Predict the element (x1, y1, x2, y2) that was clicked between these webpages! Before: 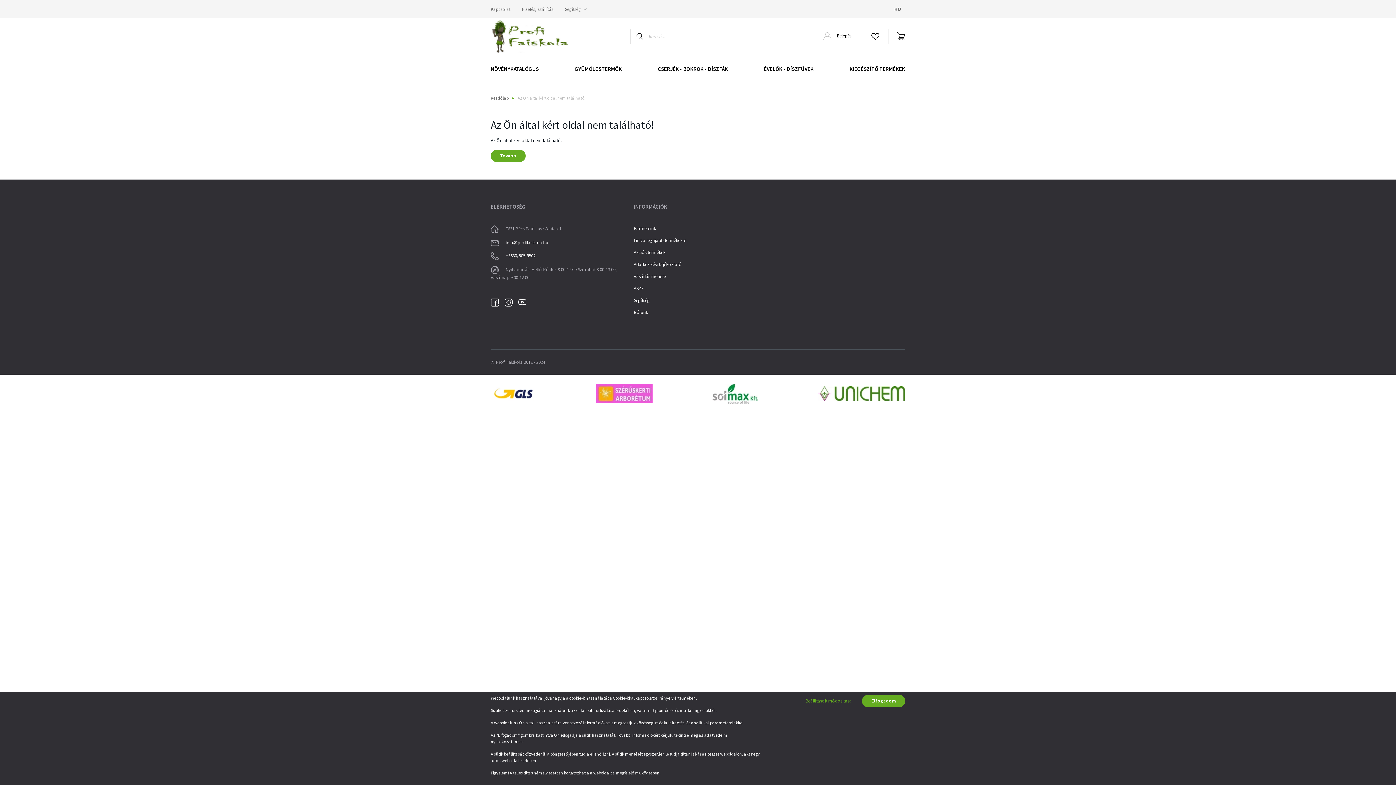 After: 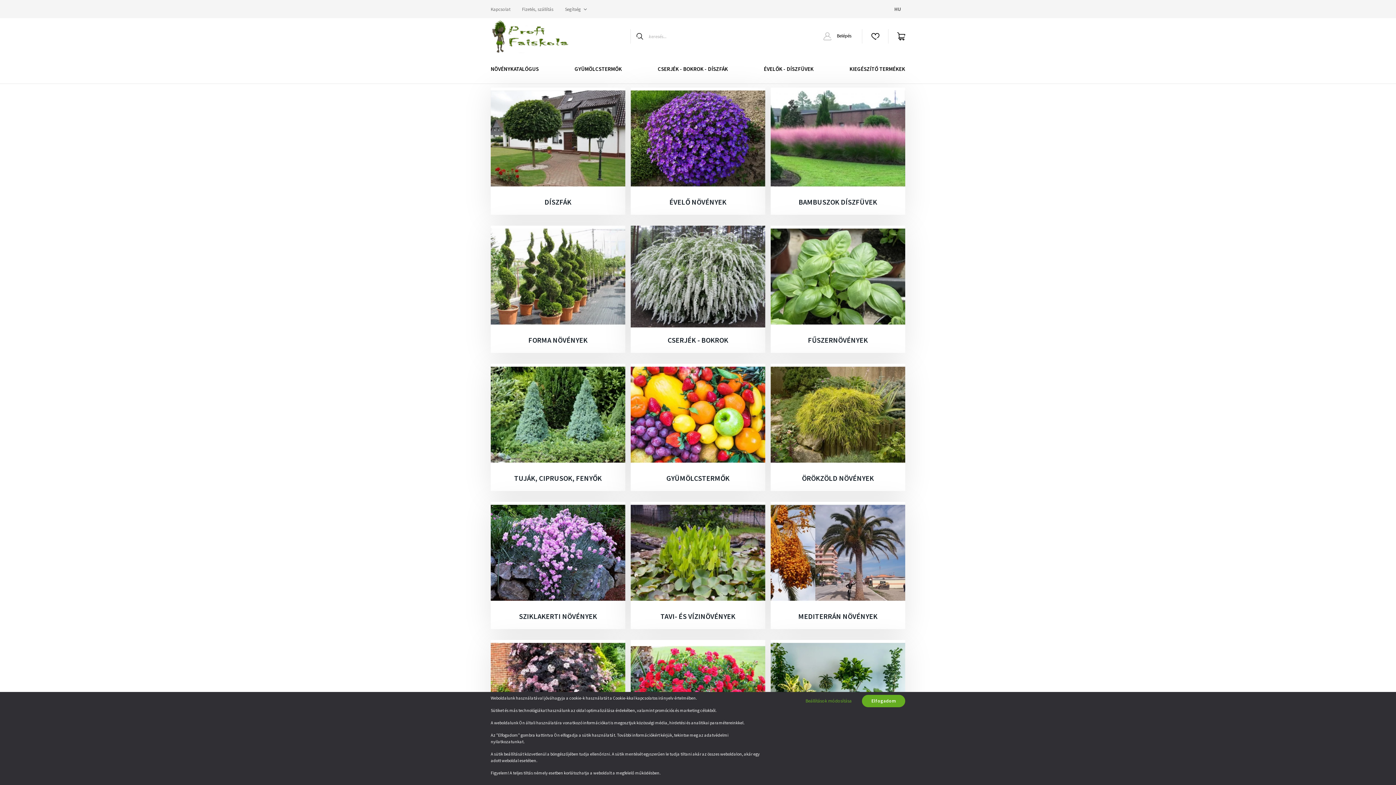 Action: bbox: (490, 18, 582, 54)